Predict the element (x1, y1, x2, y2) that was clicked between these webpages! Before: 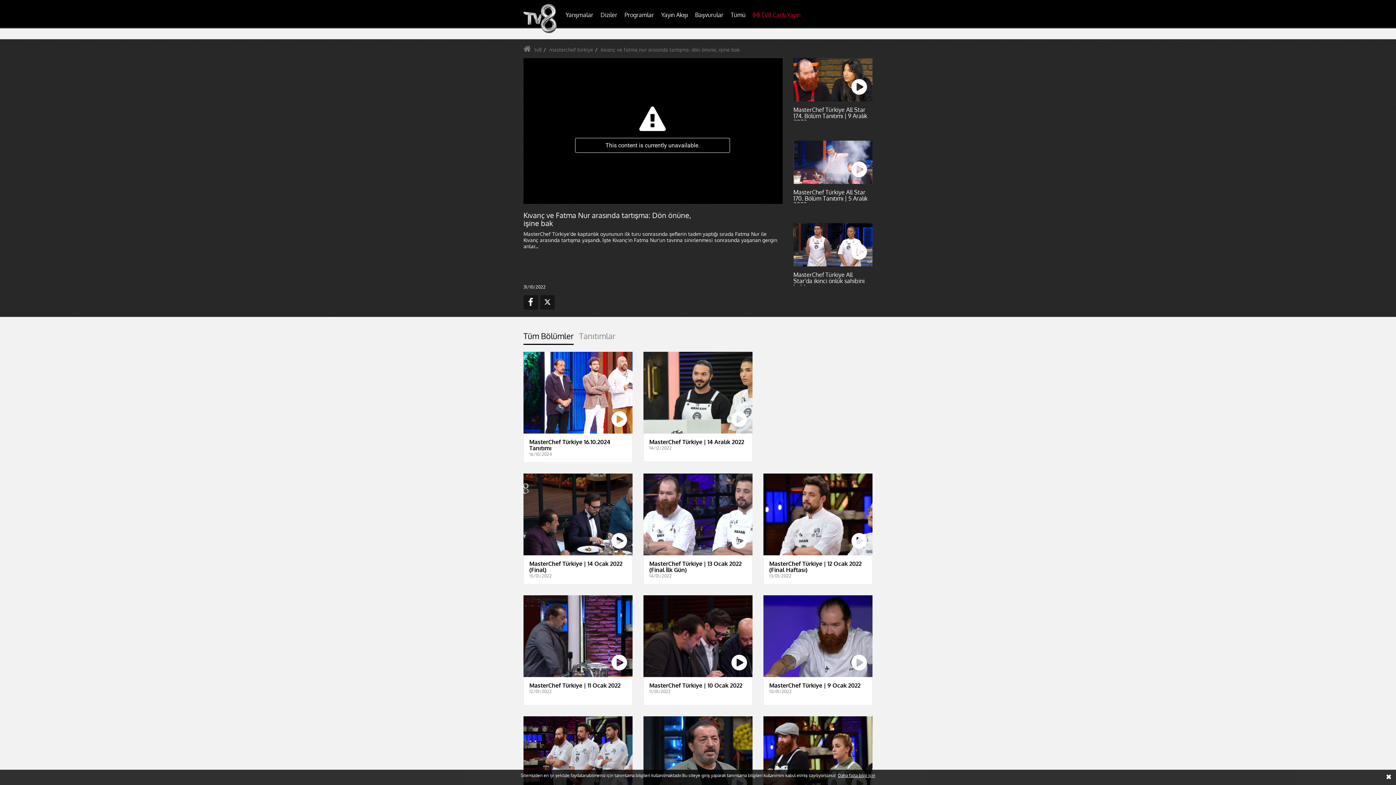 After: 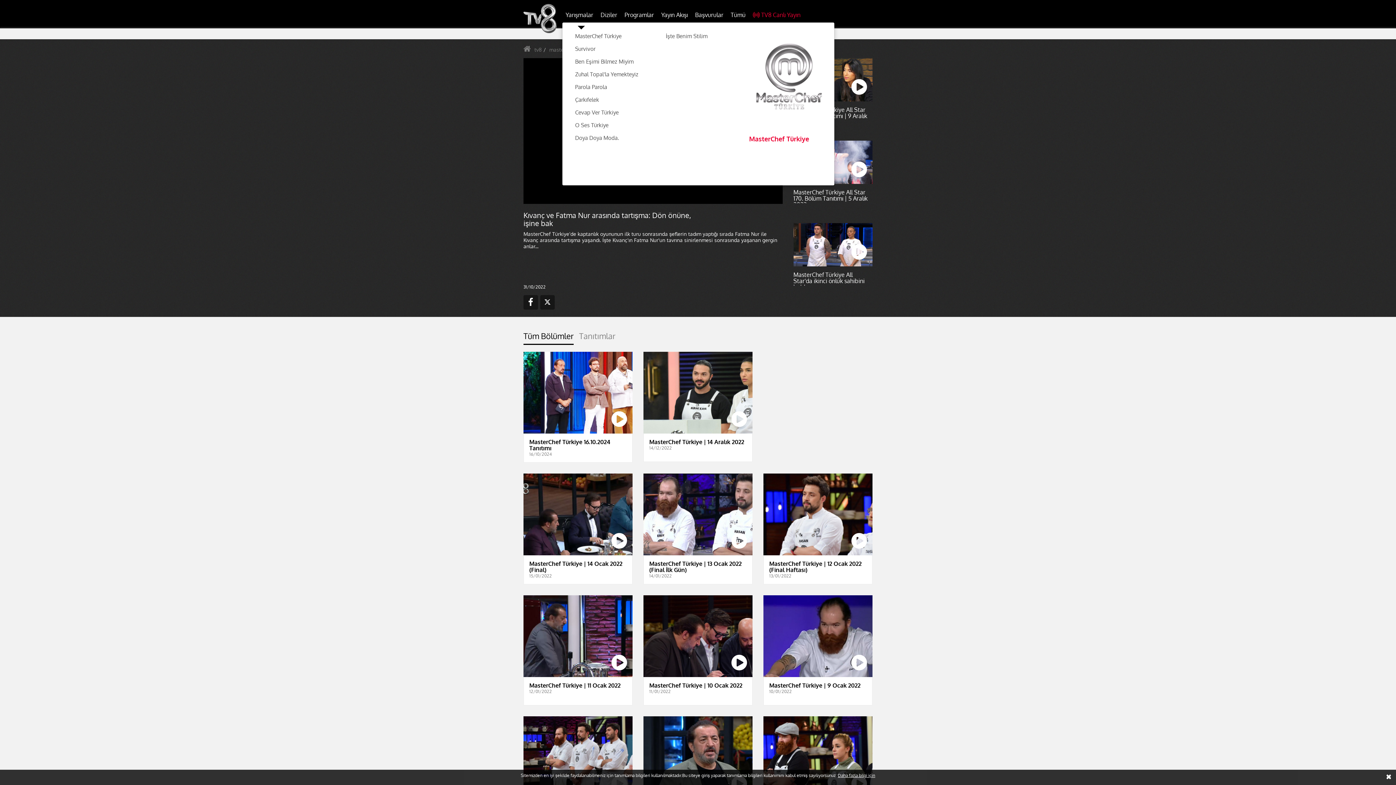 Action: label: Yarışmalar bbox: (562, 7, 597, 22)